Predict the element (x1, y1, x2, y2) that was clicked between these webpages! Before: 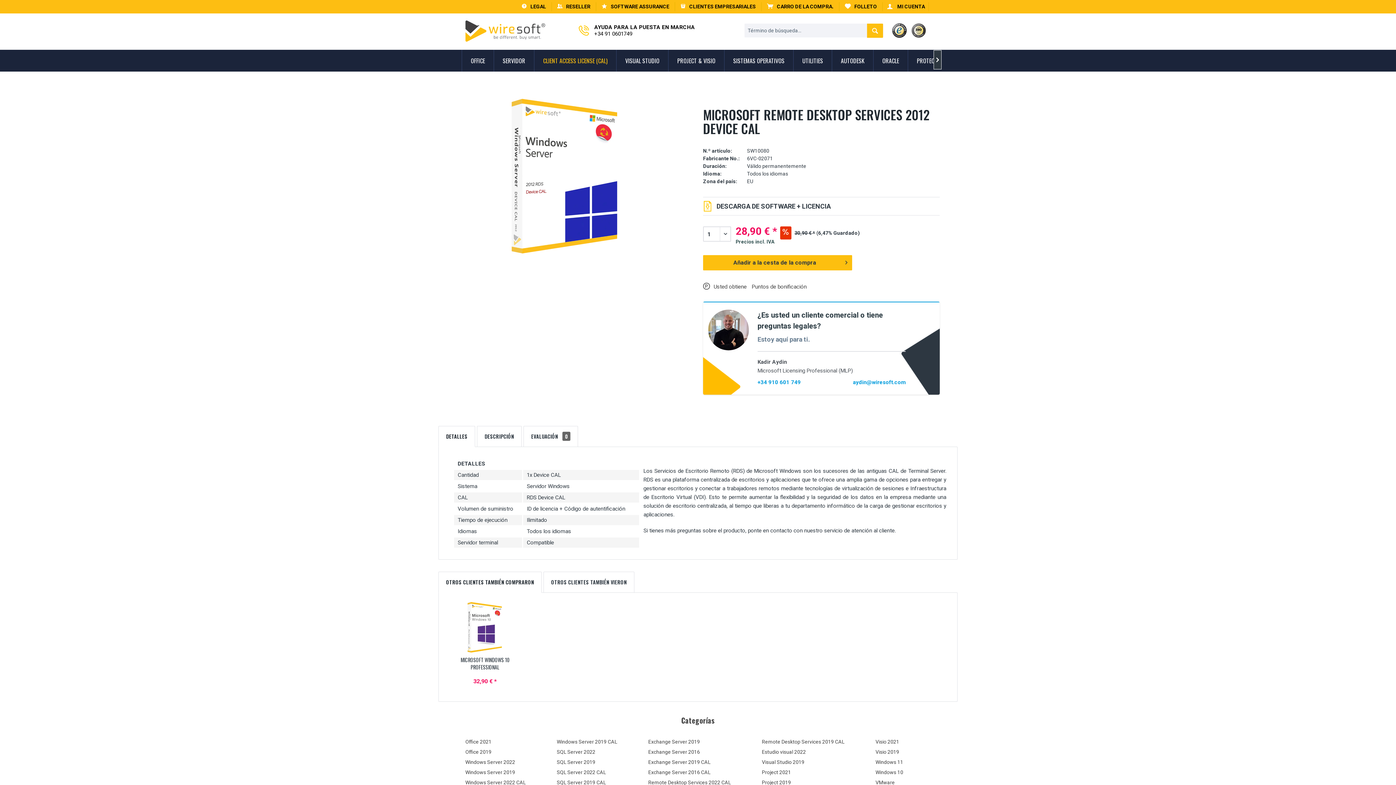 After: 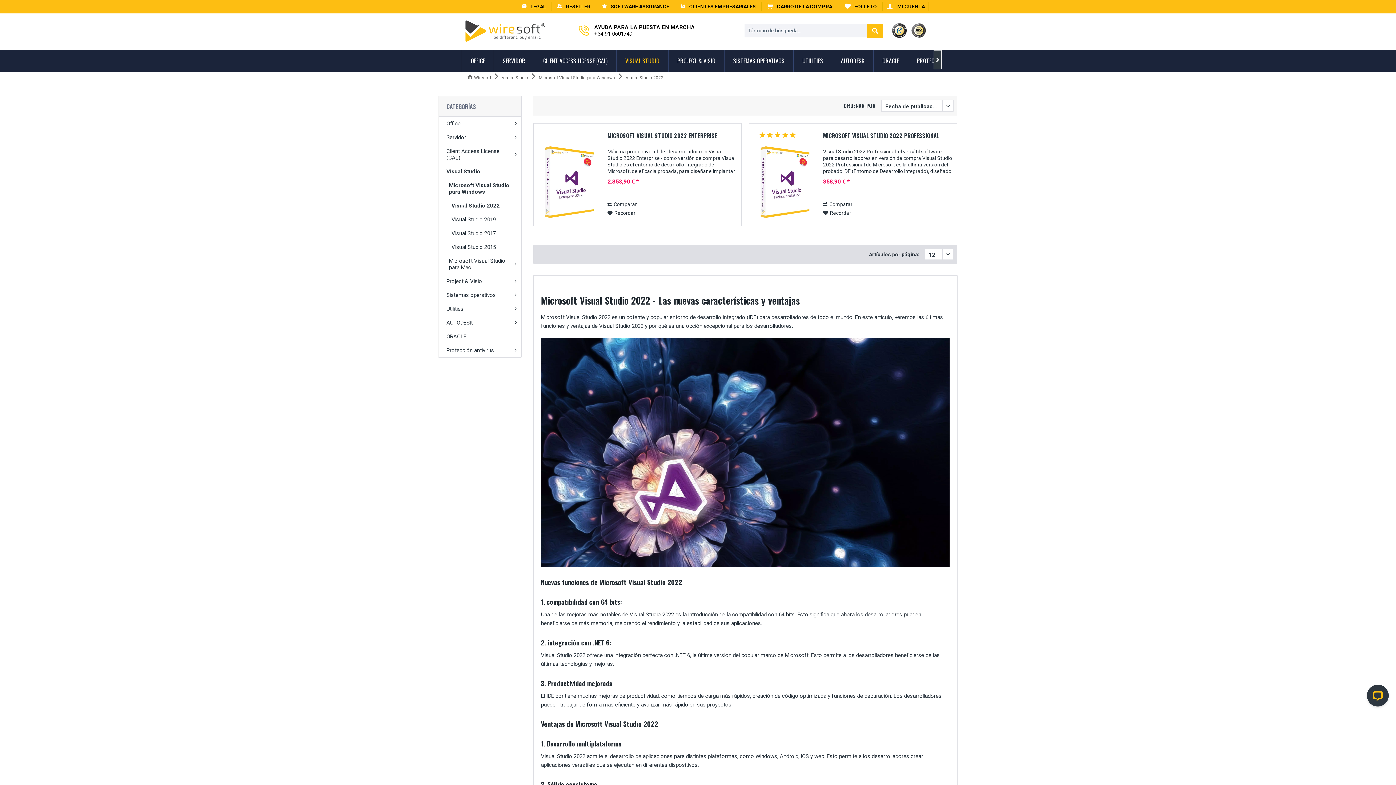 Action: label: Estudio visual 2022 bbox: (762, 749, 872, 755)